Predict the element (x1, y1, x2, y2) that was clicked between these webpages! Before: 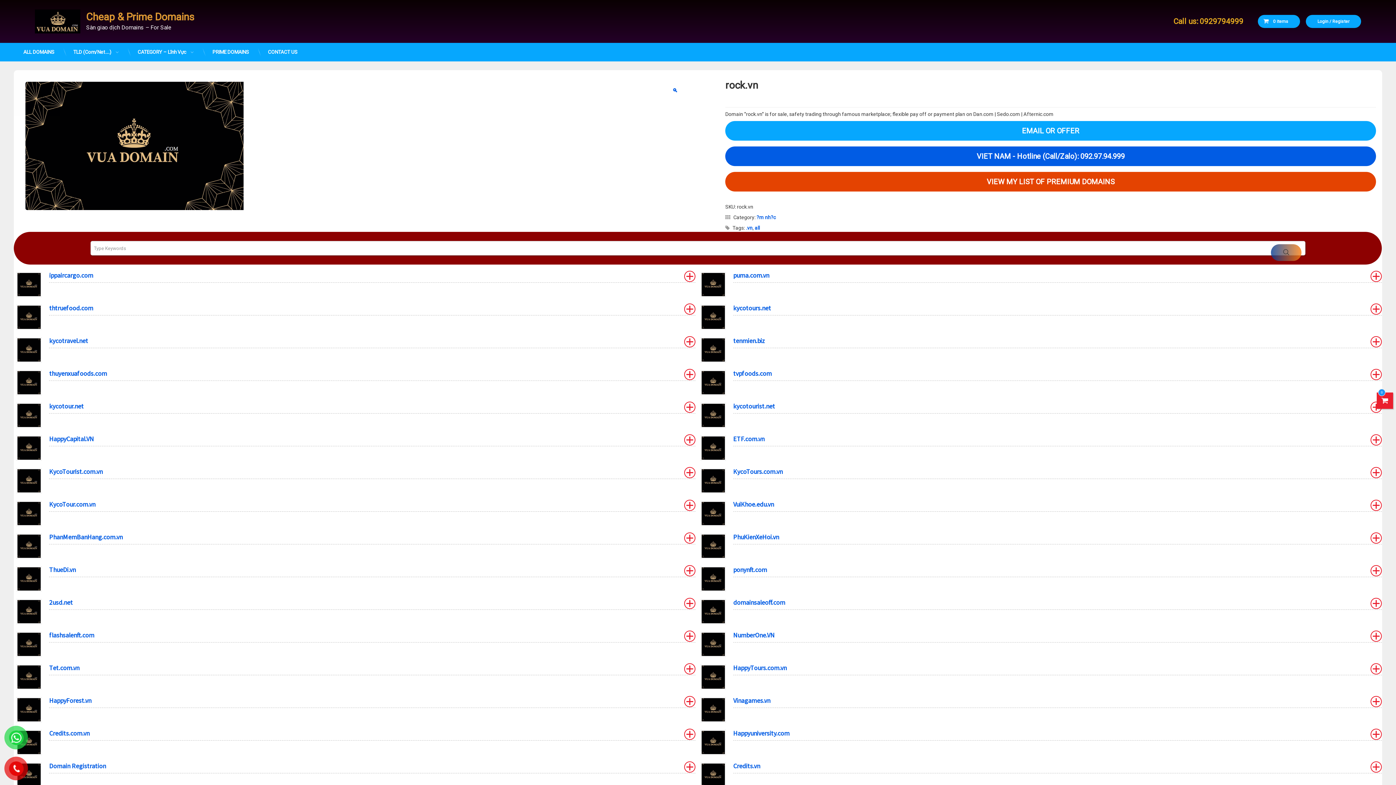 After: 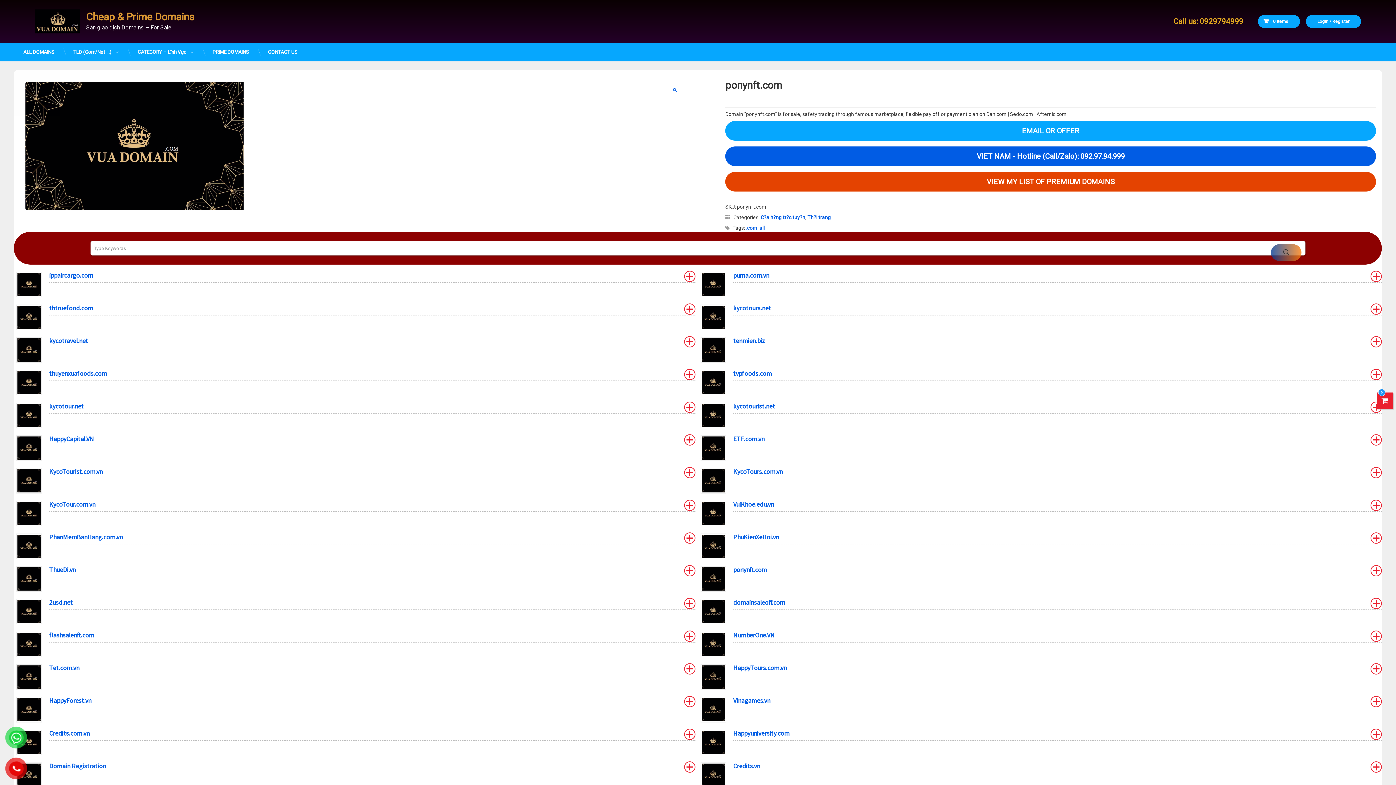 Action: bbox: (733, 546, 767, 554) label: ponynft.com